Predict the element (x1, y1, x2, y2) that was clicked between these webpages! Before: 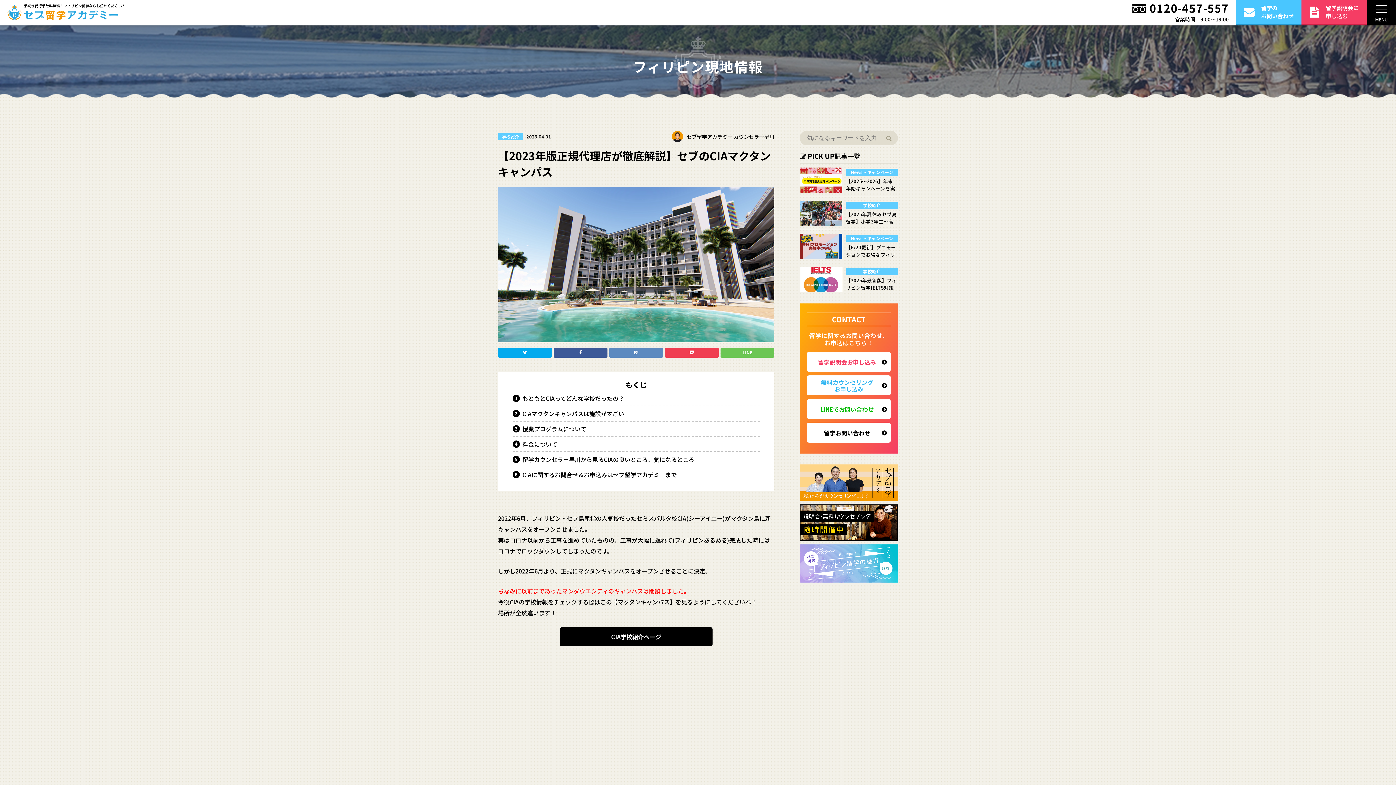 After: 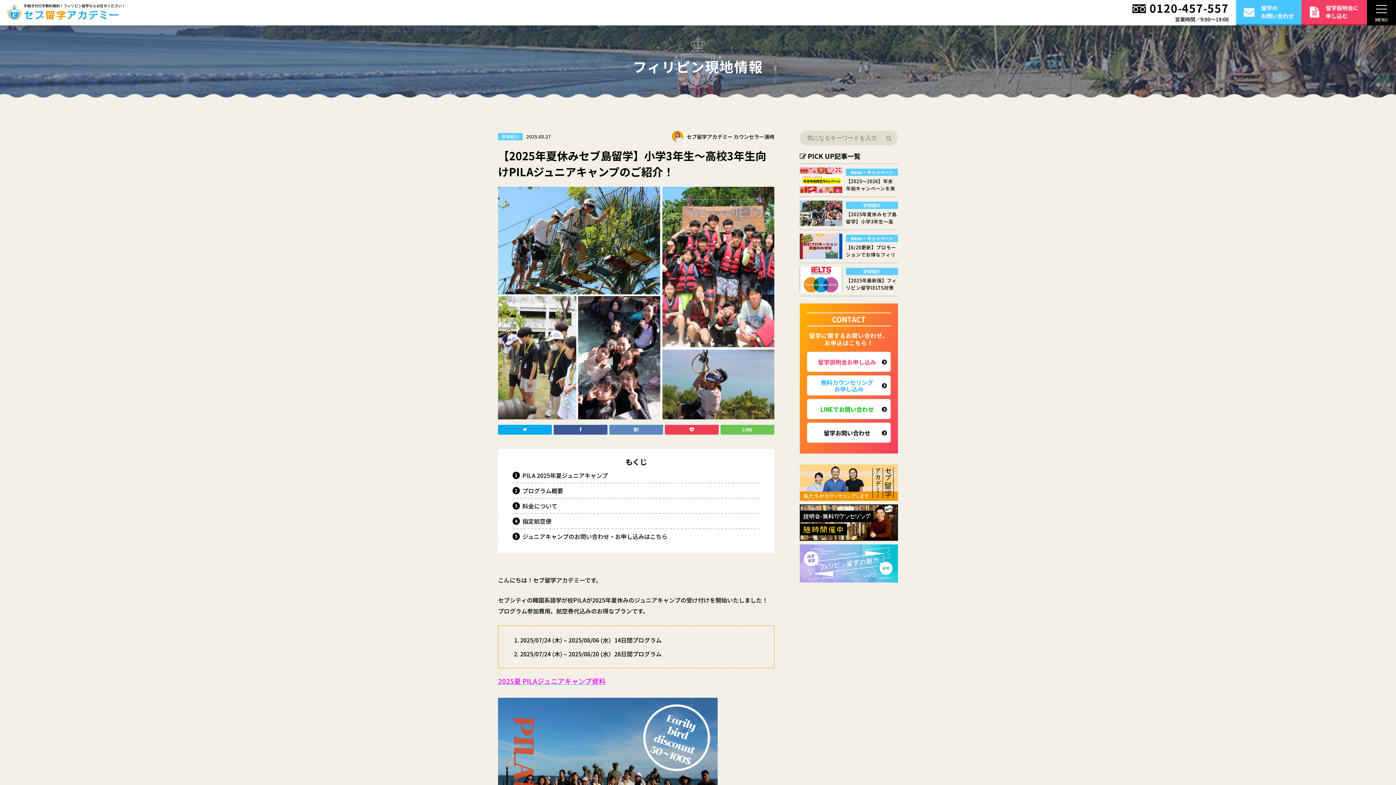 Action: bbox: (800, 200, 898, 226) label: 学校紹介

【2025年夏休みセブ島留学】小学3年生〜高校3年生向けPILAジュニアキャンプのご紹介！